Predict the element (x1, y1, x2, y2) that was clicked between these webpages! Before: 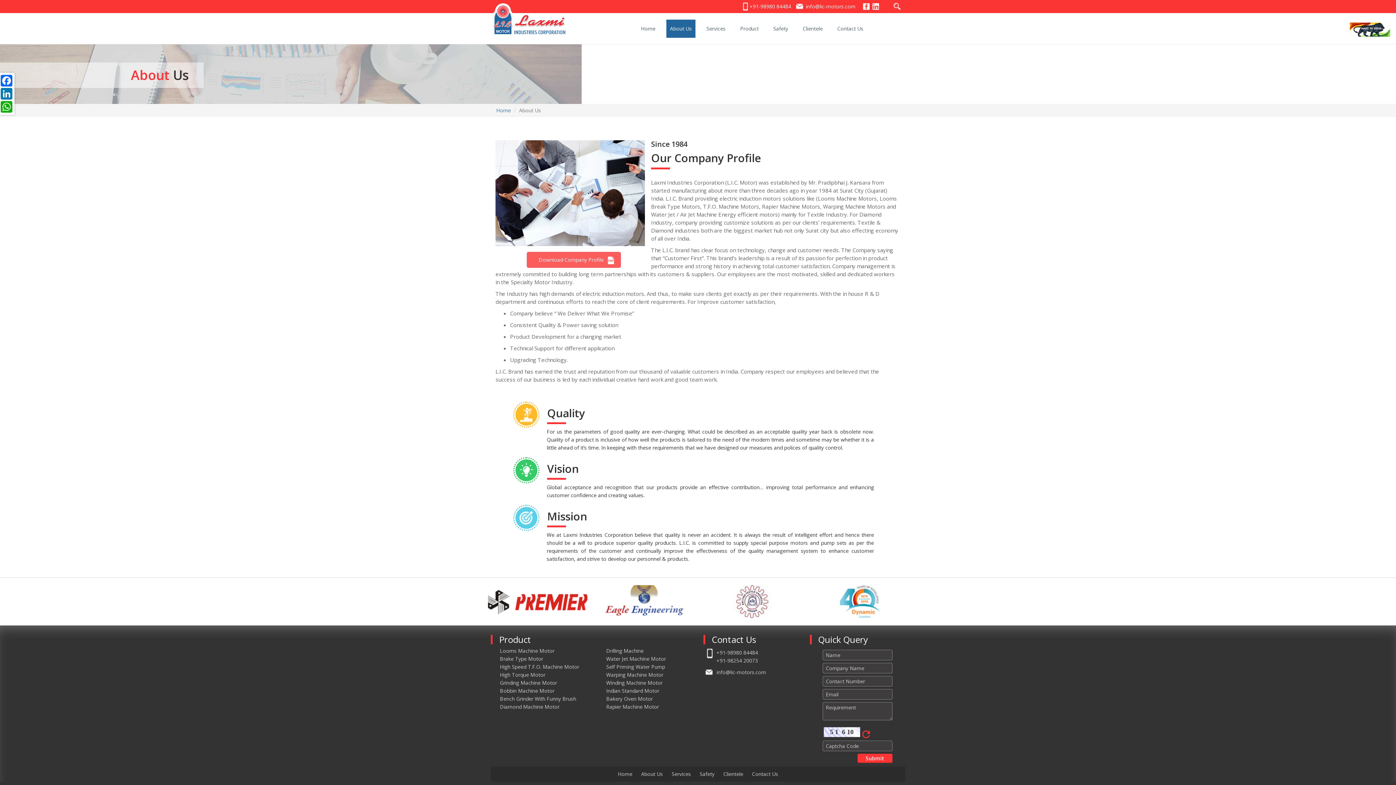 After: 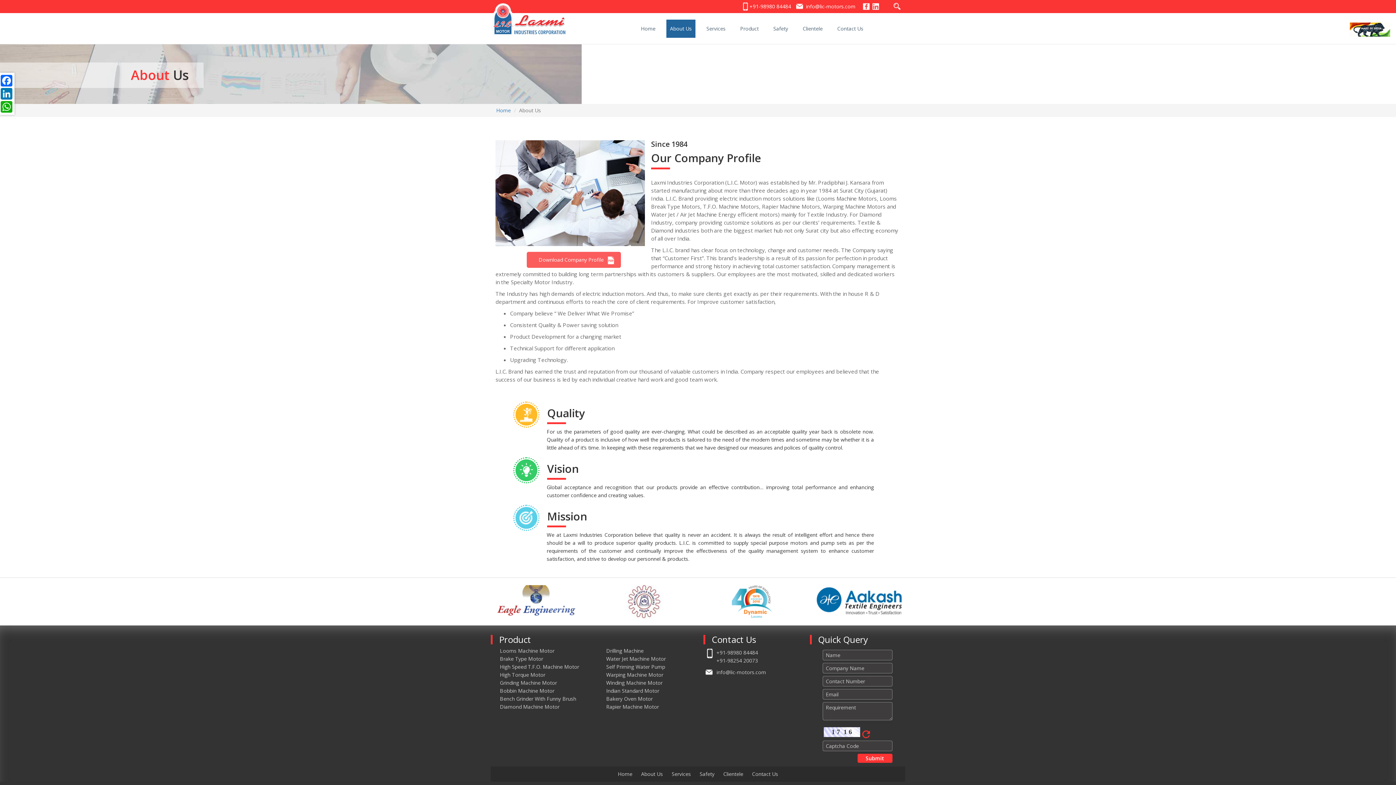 Action: bbox: (666, 19, 695, 37) label: About Us